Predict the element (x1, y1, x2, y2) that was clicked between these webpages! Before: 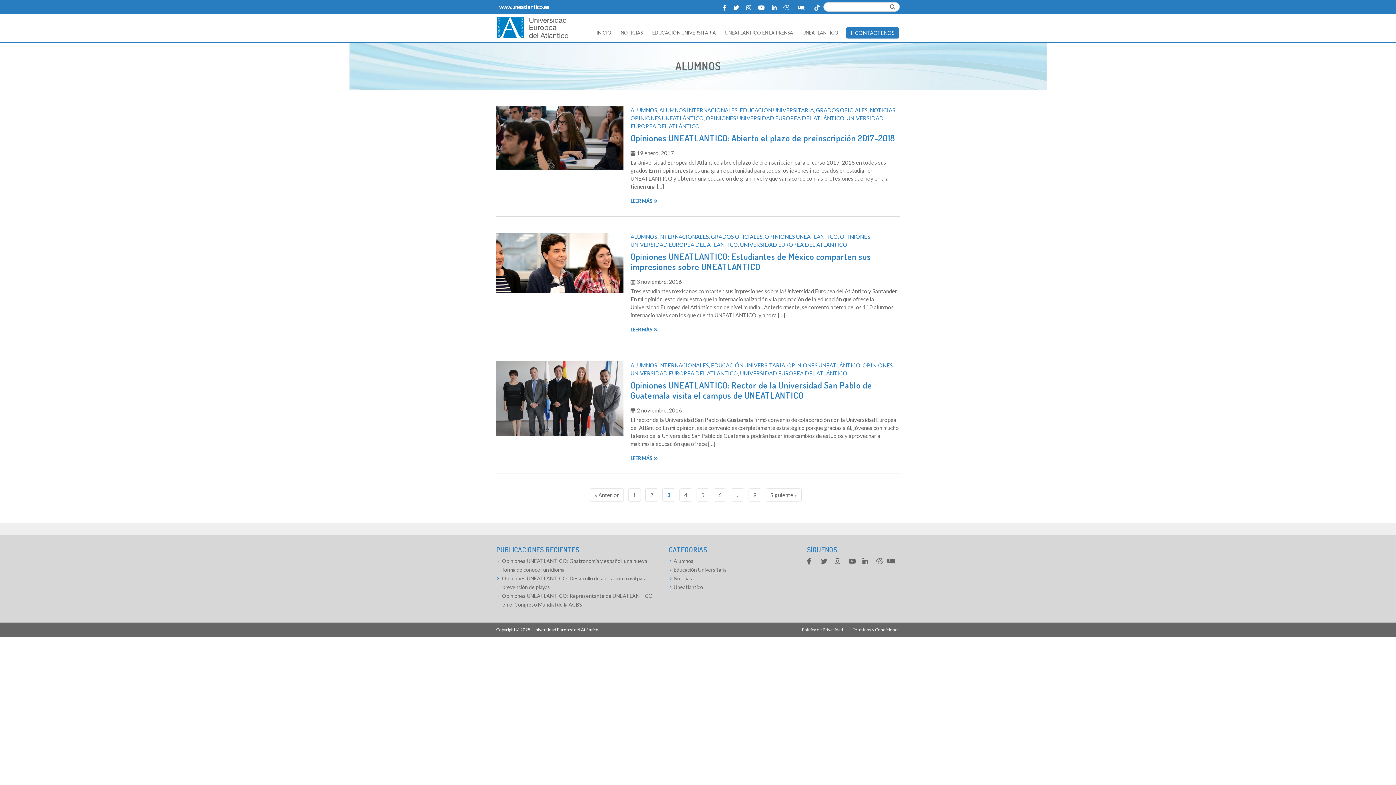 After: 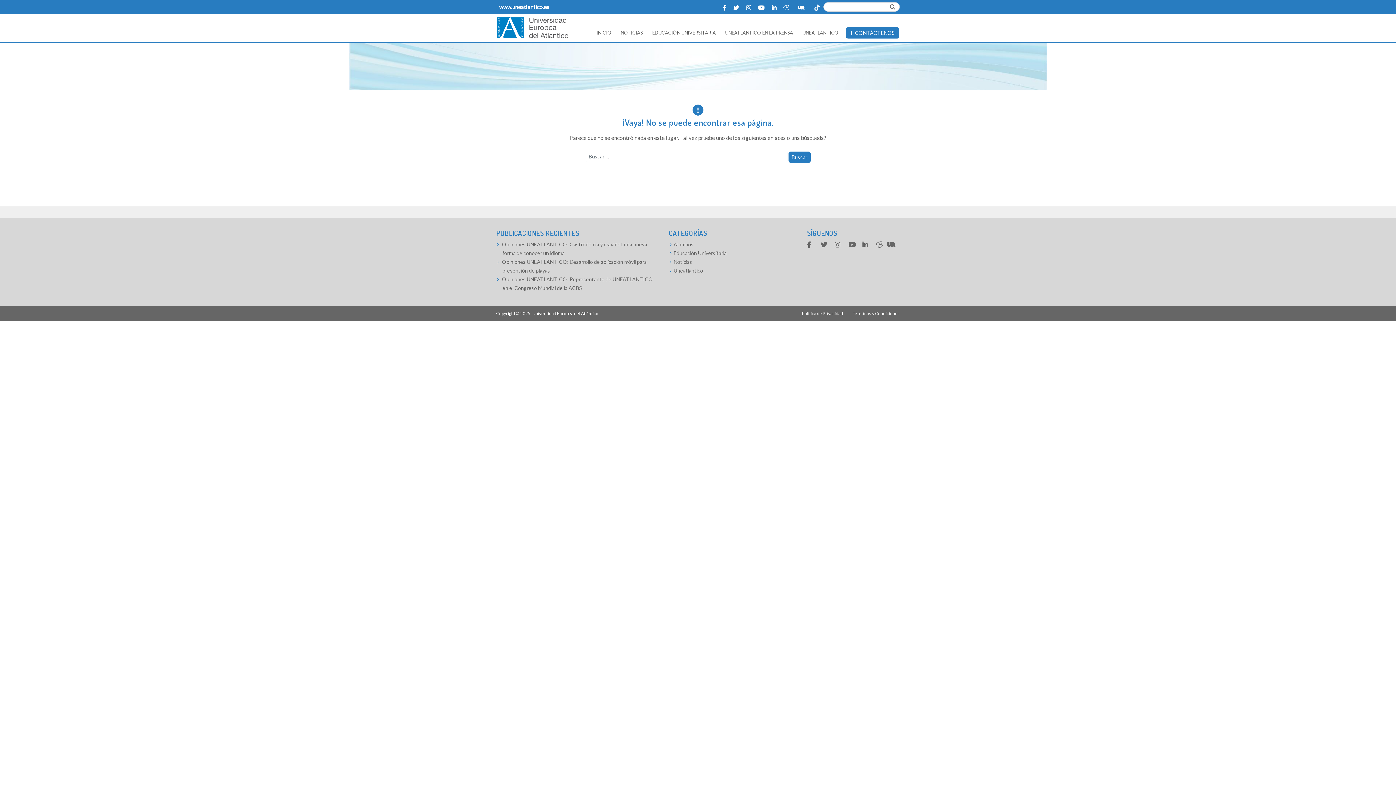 Action: label: LEER MÁS  bbox: (630, 198, 658, 204)